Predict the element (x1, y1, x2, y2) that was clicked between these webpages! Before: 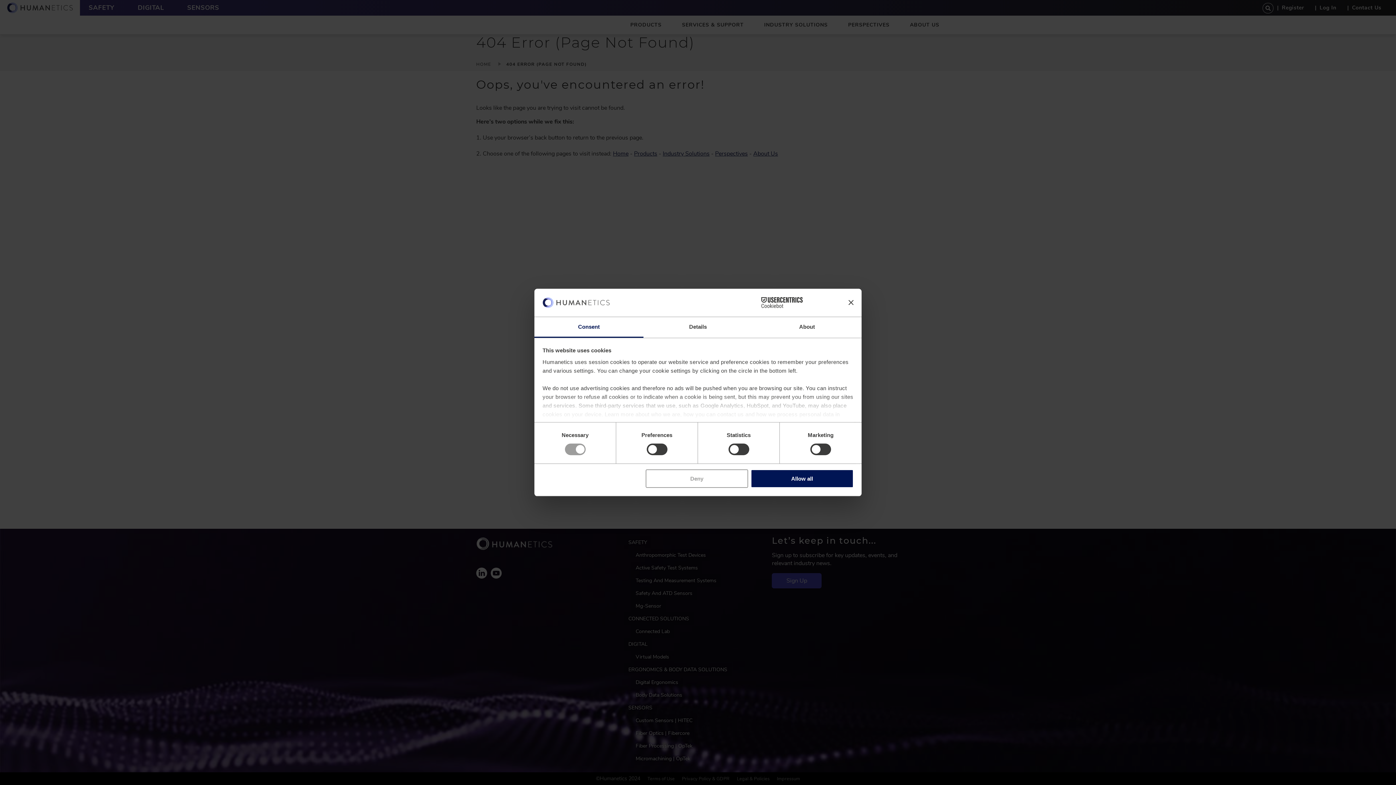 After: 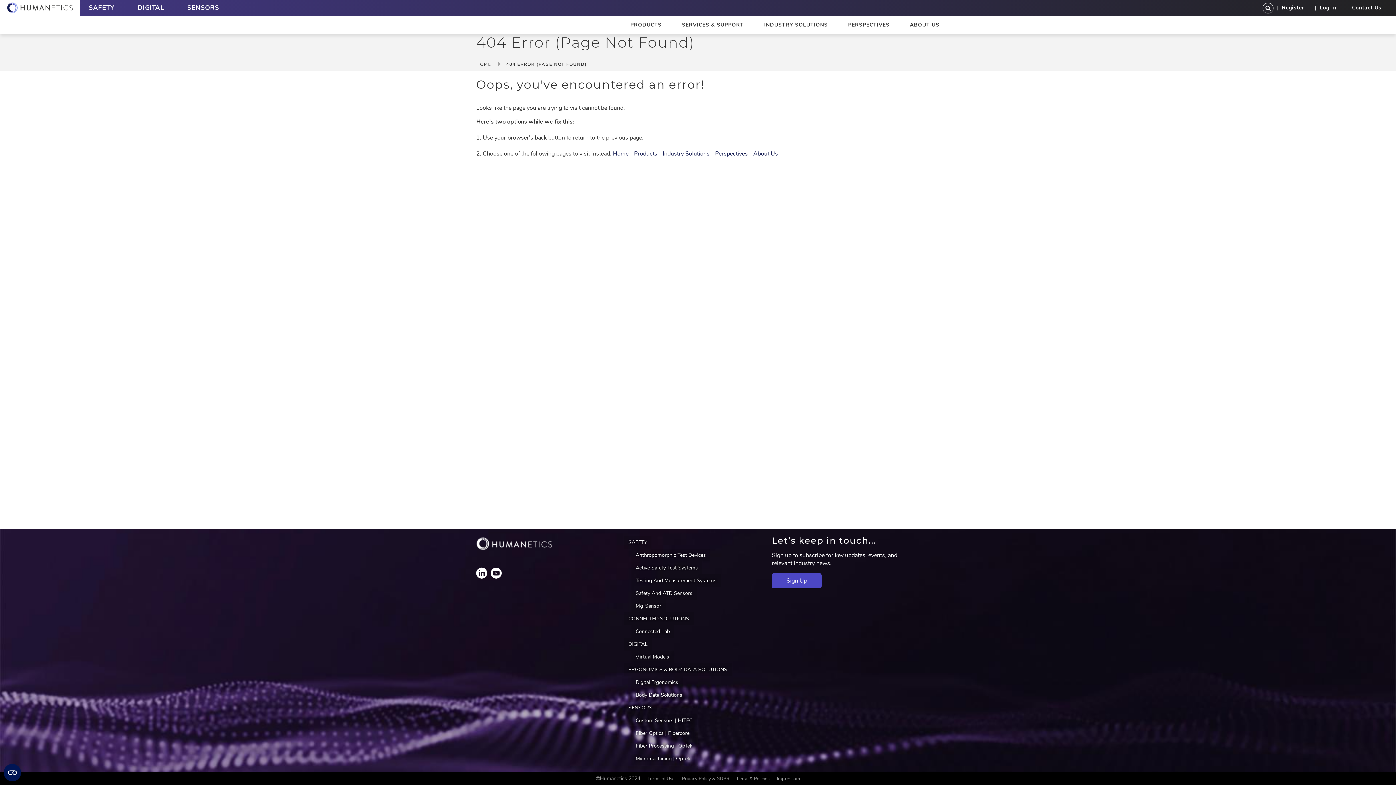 Action: label: Deny bbox: (645, 469, 748, 488)